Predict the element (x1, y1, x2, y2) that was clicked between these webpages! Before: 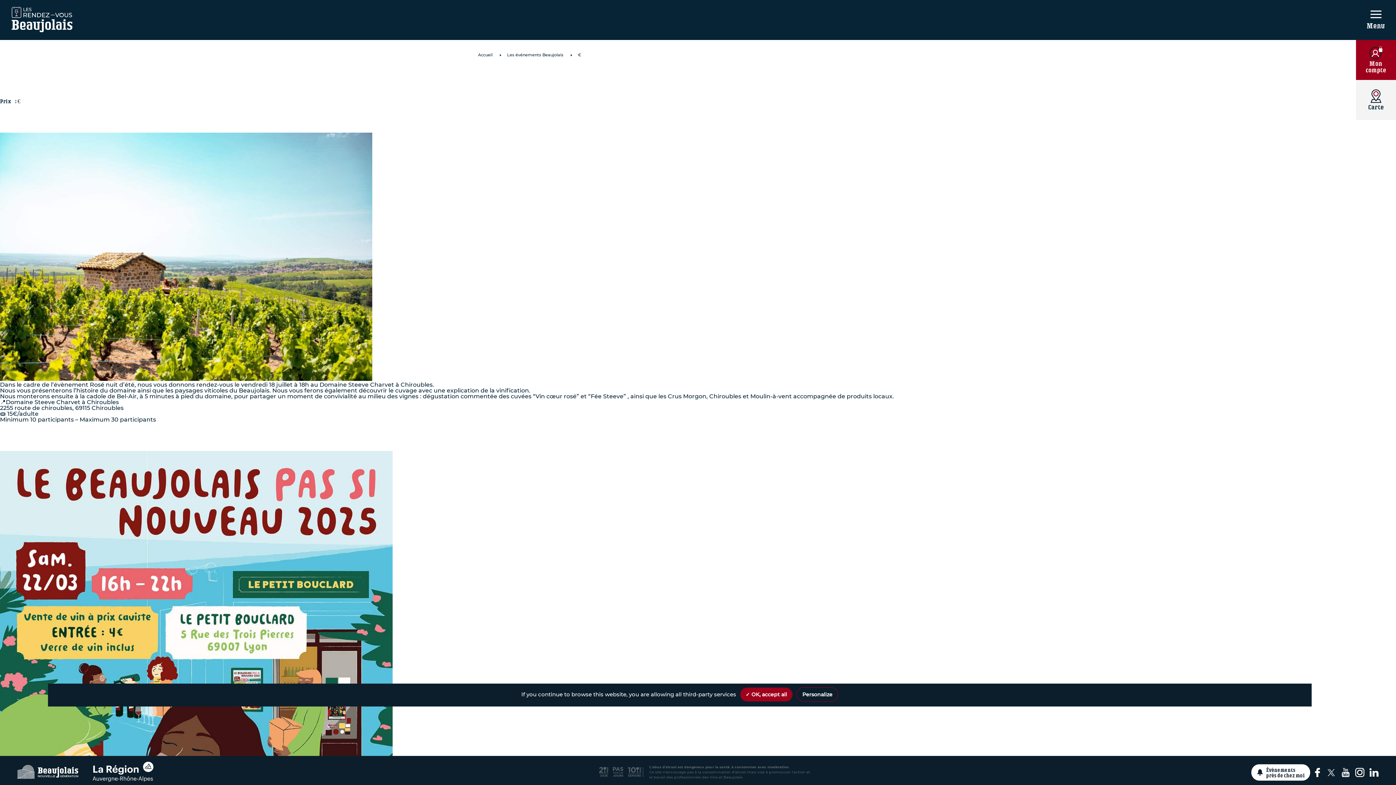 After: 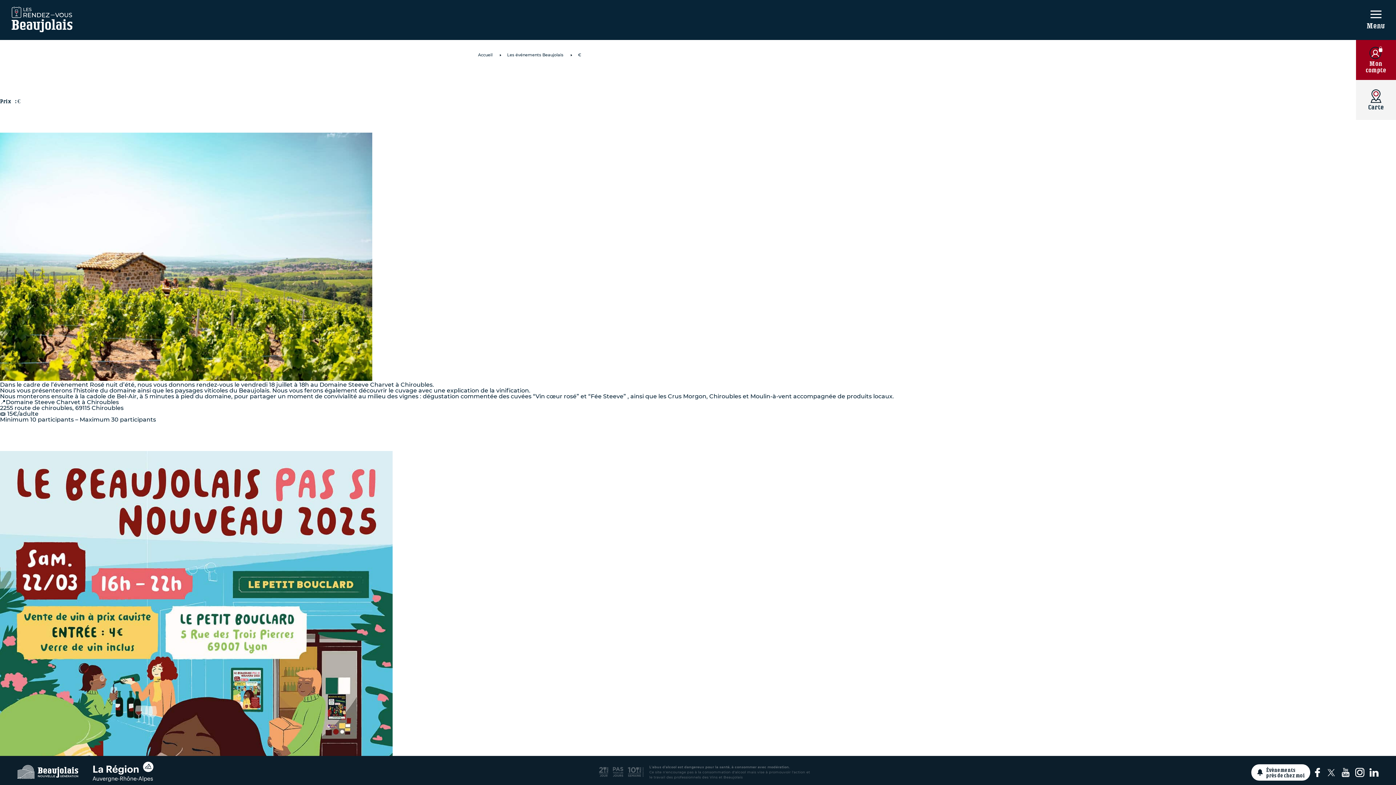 Action: bbox: (740, 688, 792, 701) label: ✓ OK, accept all